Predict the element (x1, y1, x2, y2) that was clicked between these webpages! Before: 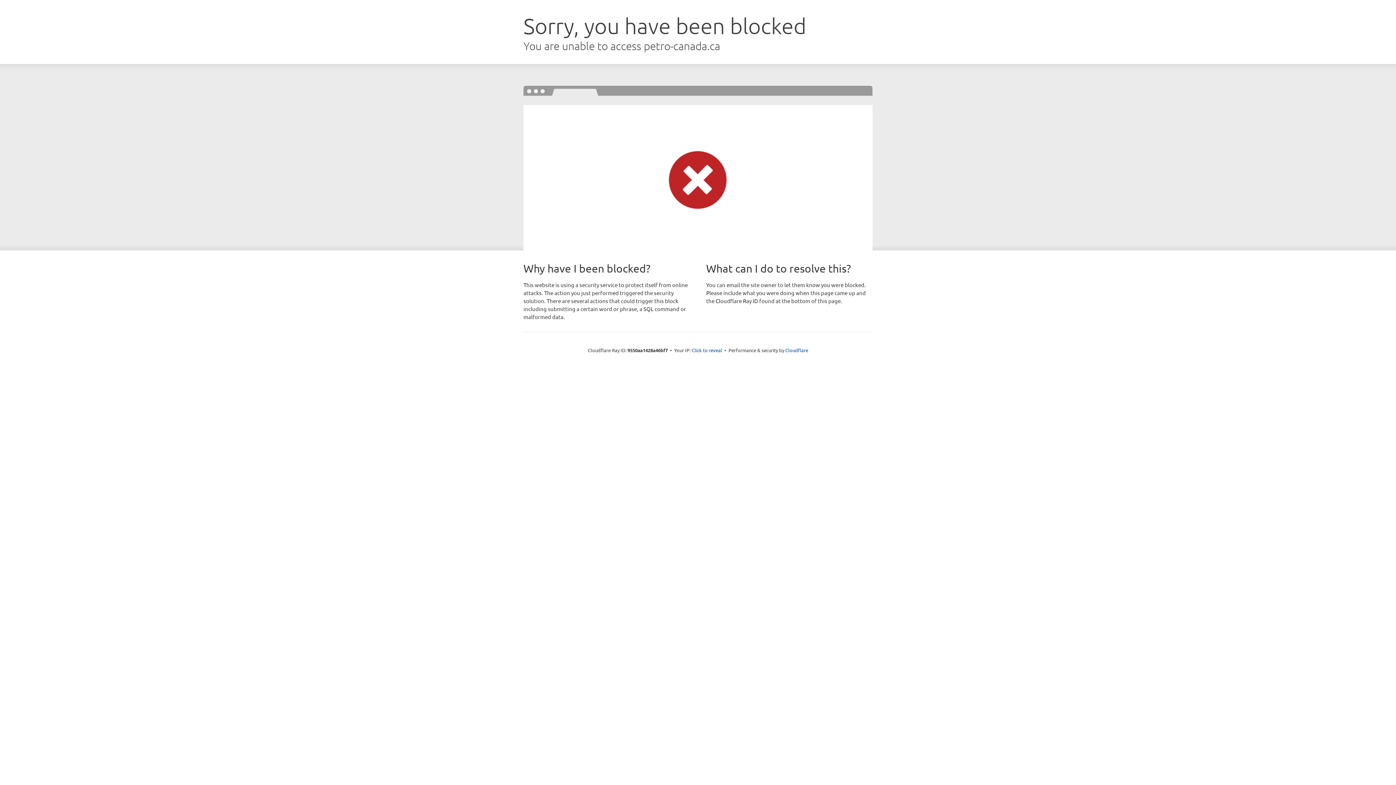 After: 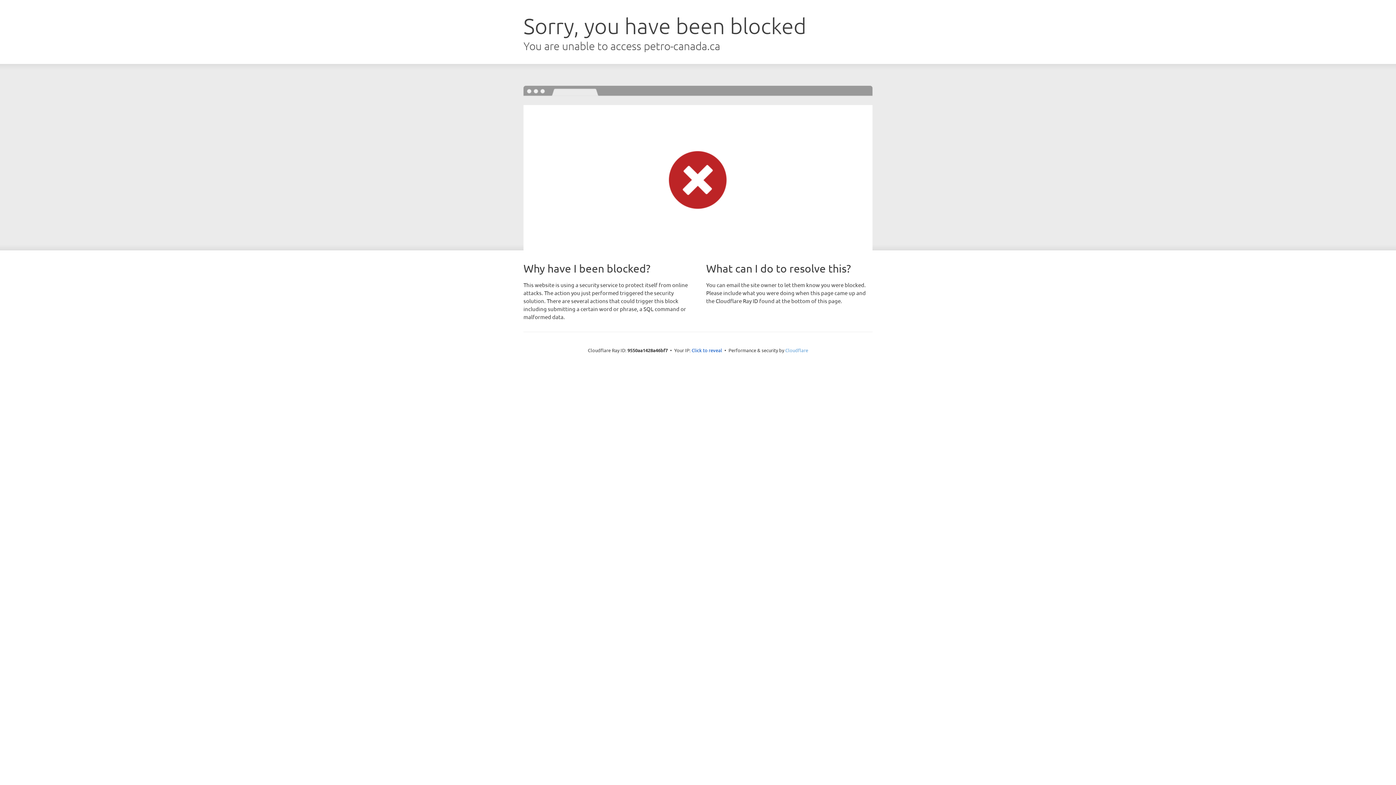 Action: label: Cloudflare bbox: (785, 347, 808, 353)